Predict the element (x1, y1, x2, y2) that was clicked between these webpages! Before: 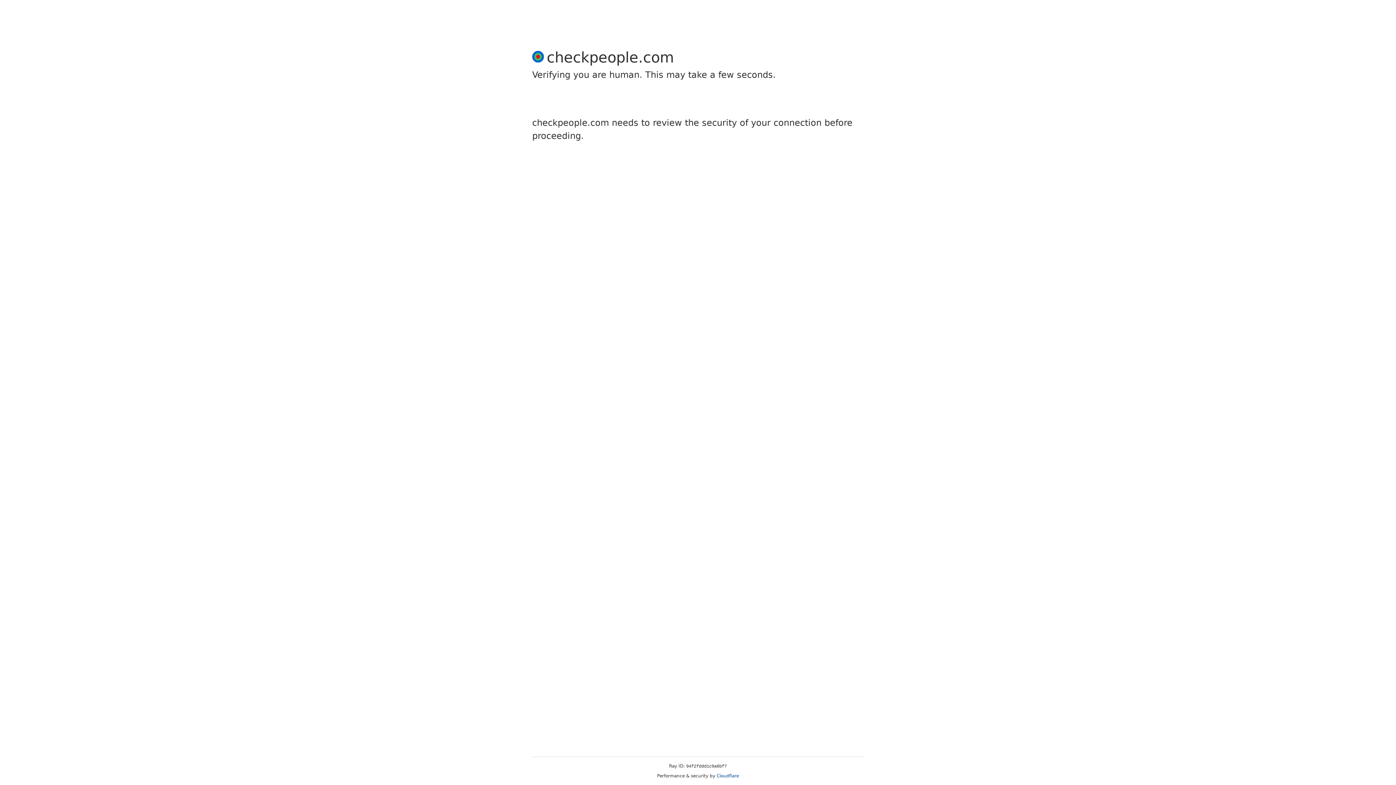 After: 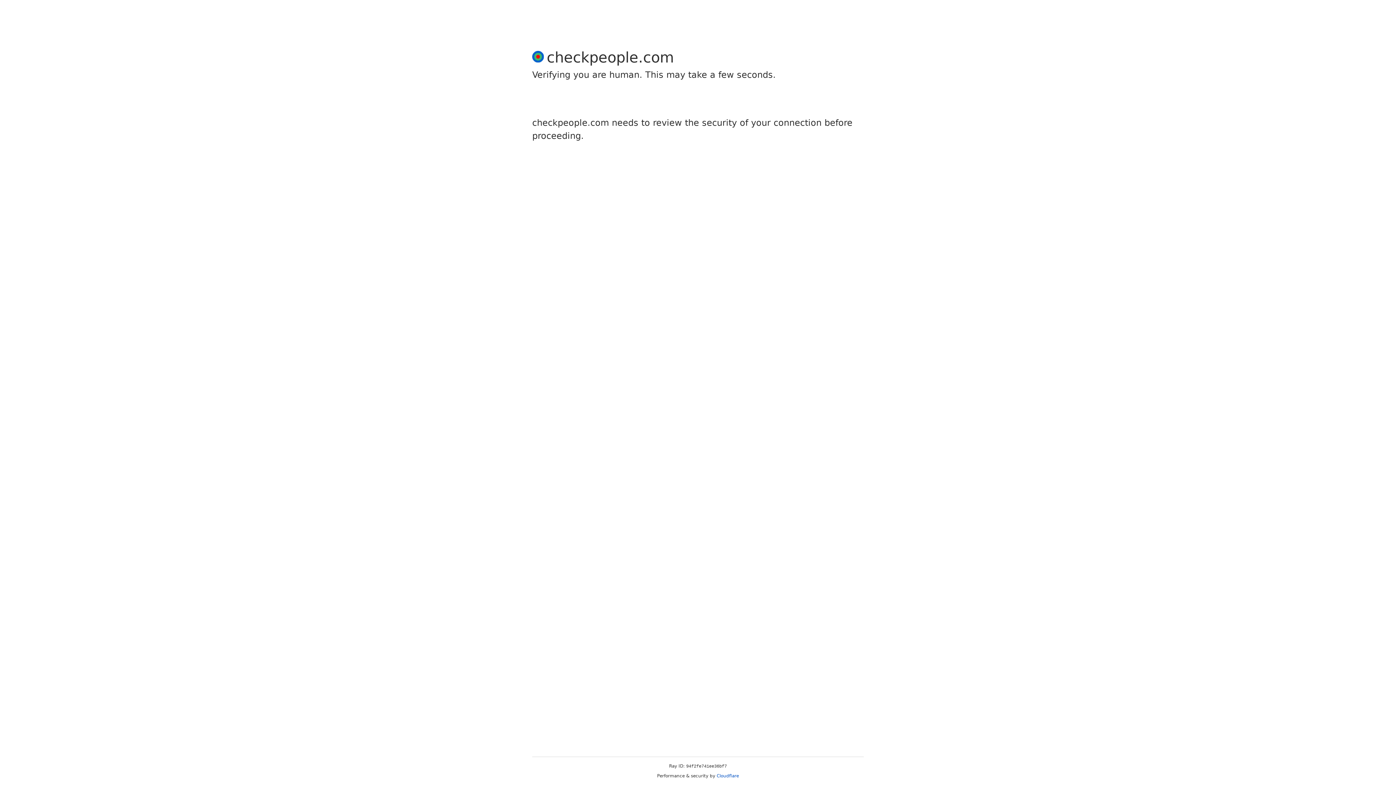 Action: label: Cloudflare bbox: (716, 773, 739, 778)